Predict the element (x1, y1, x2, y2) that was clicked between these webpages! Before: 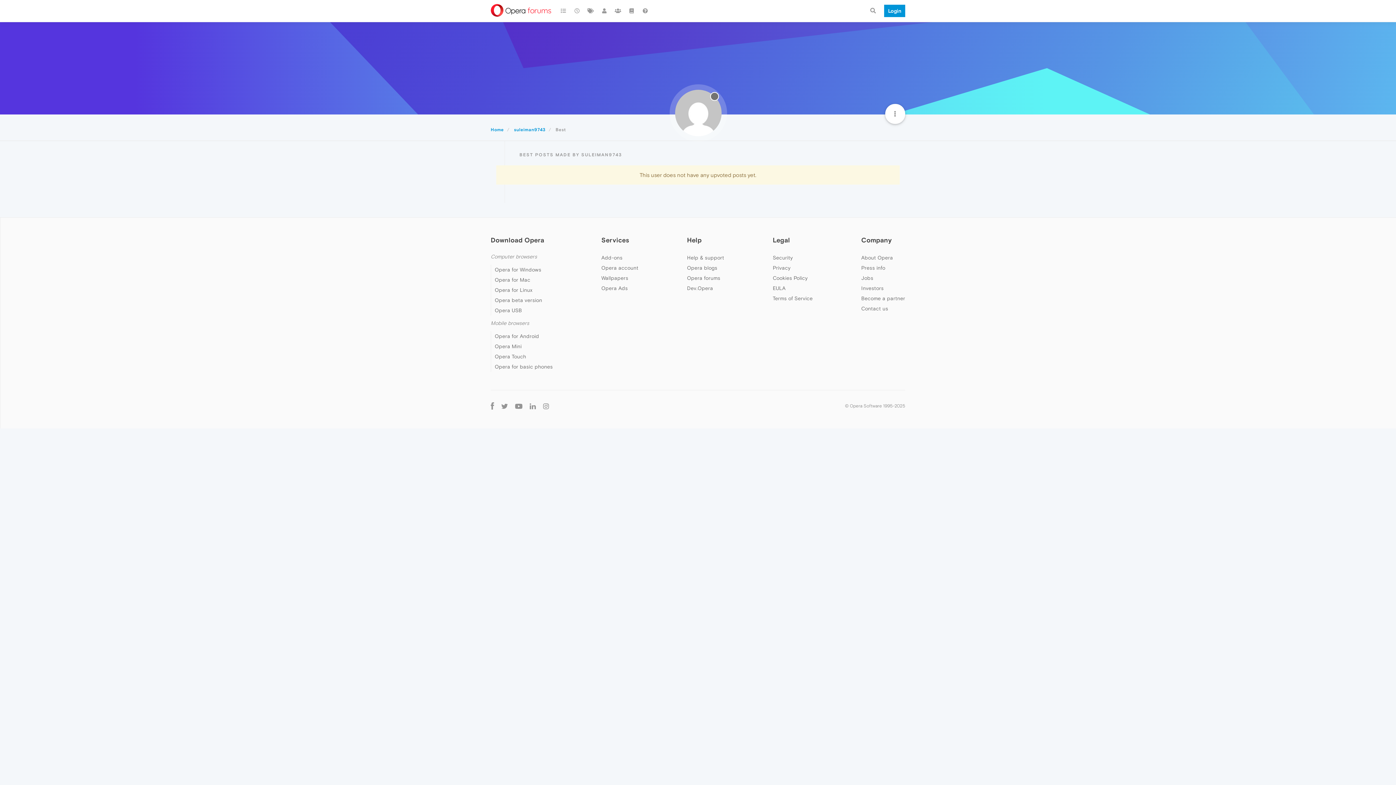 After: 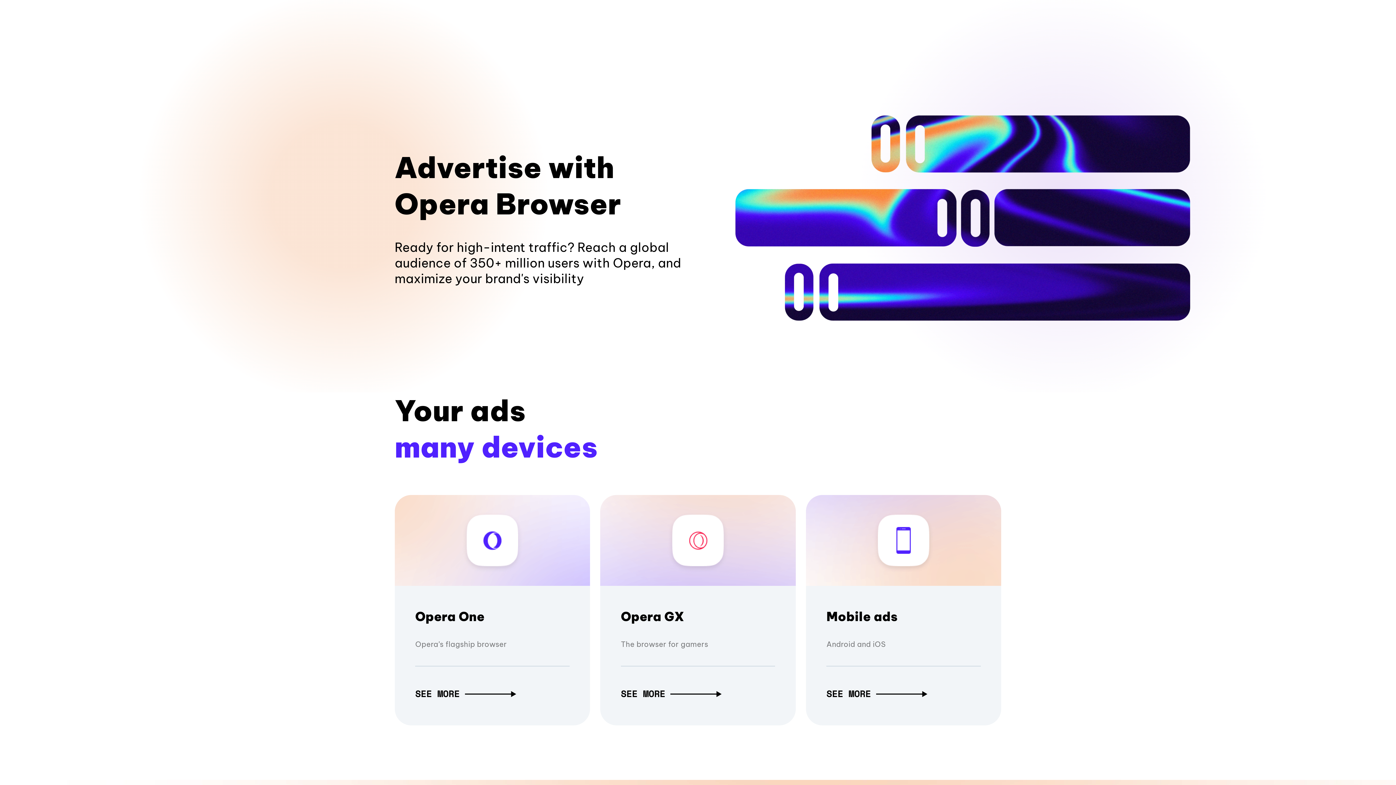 Action: label: Become a partner bbox: (861, 295, 905, 301)